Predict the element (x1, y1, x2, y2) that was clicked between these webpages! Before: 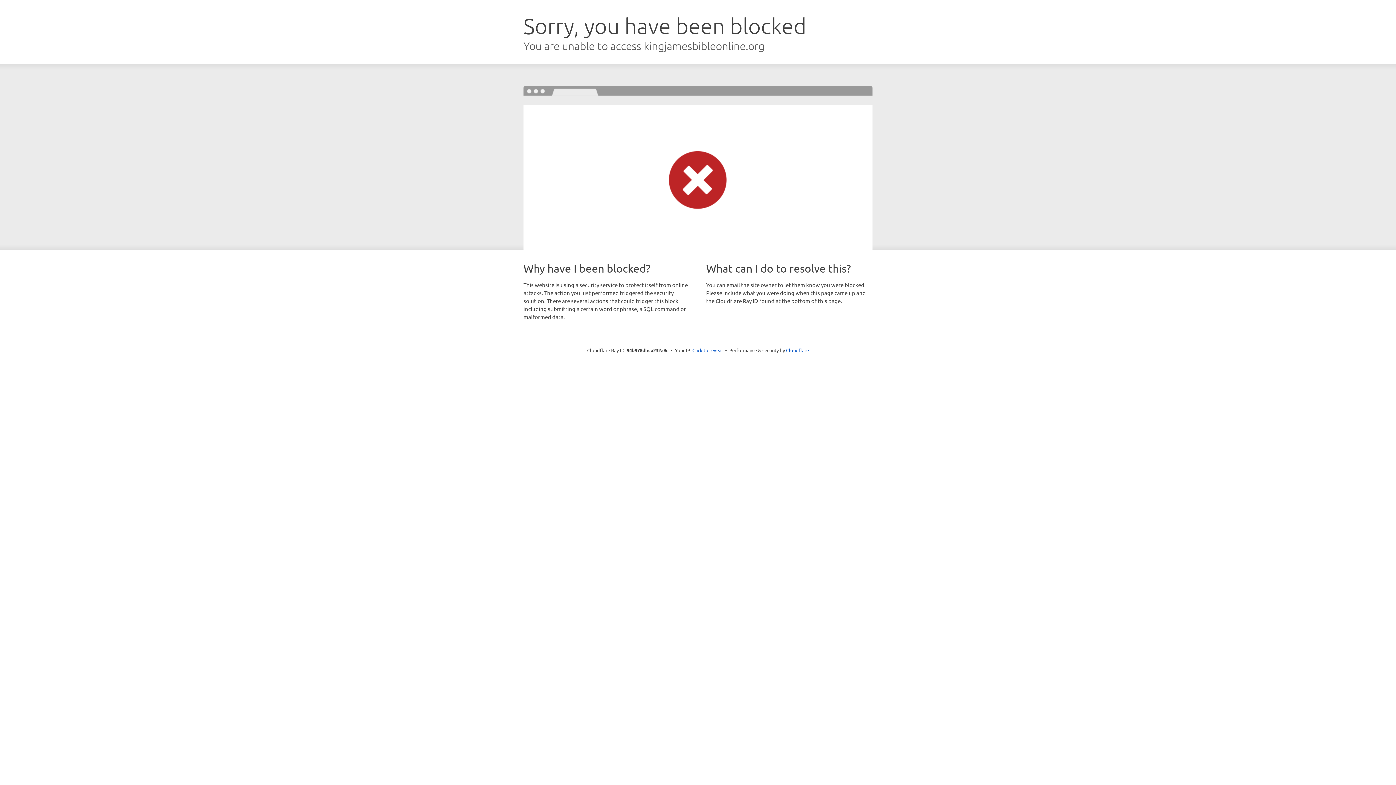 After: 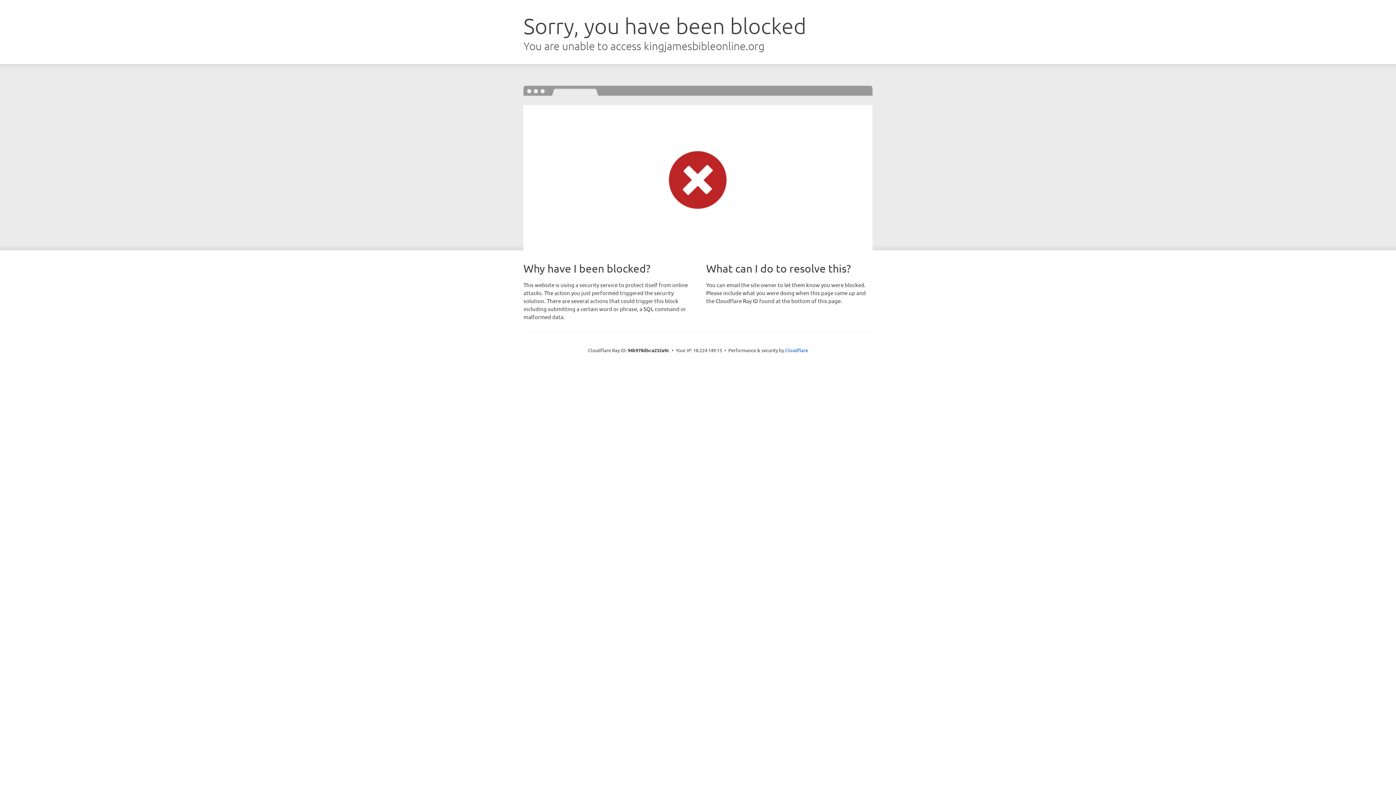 Action: label: Click to reveal bbox: (692, 346, 723, 353)